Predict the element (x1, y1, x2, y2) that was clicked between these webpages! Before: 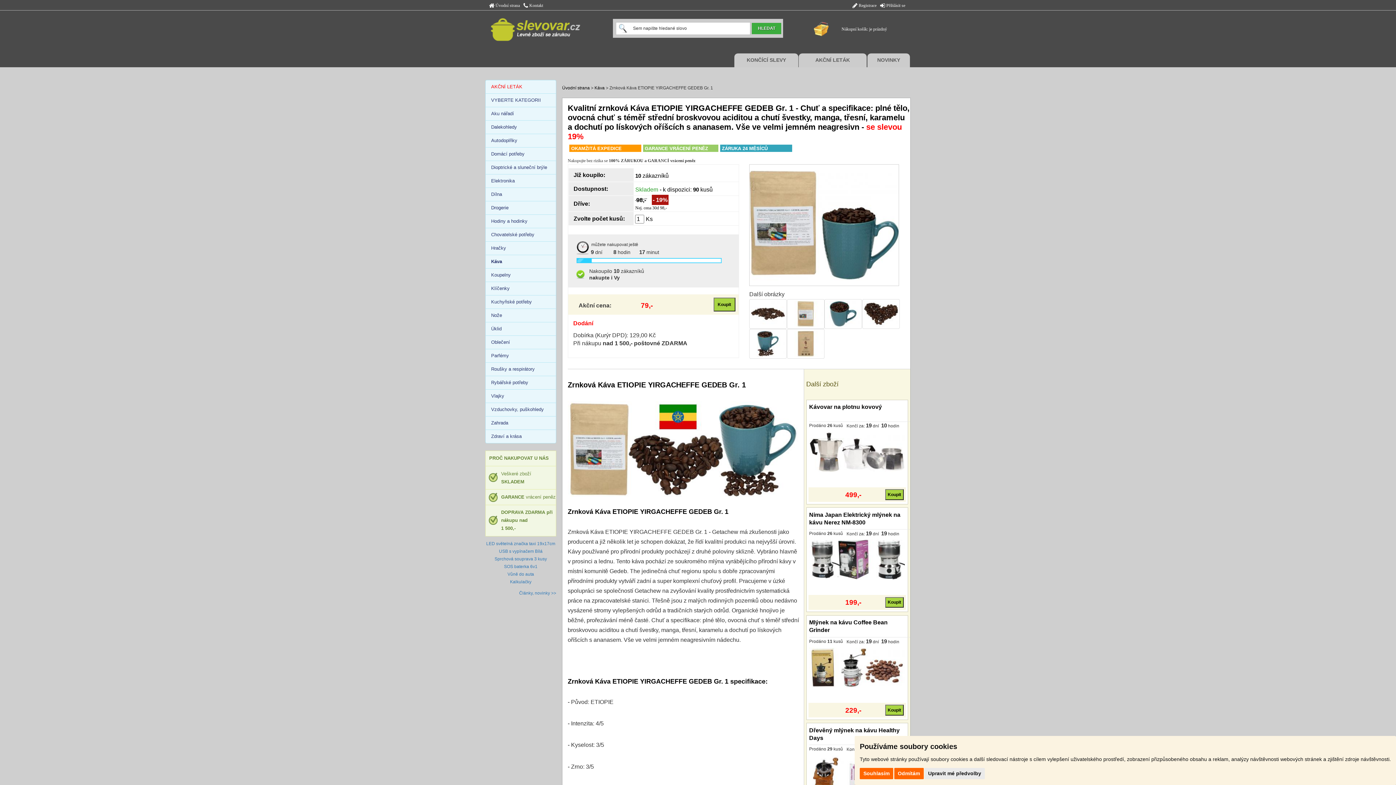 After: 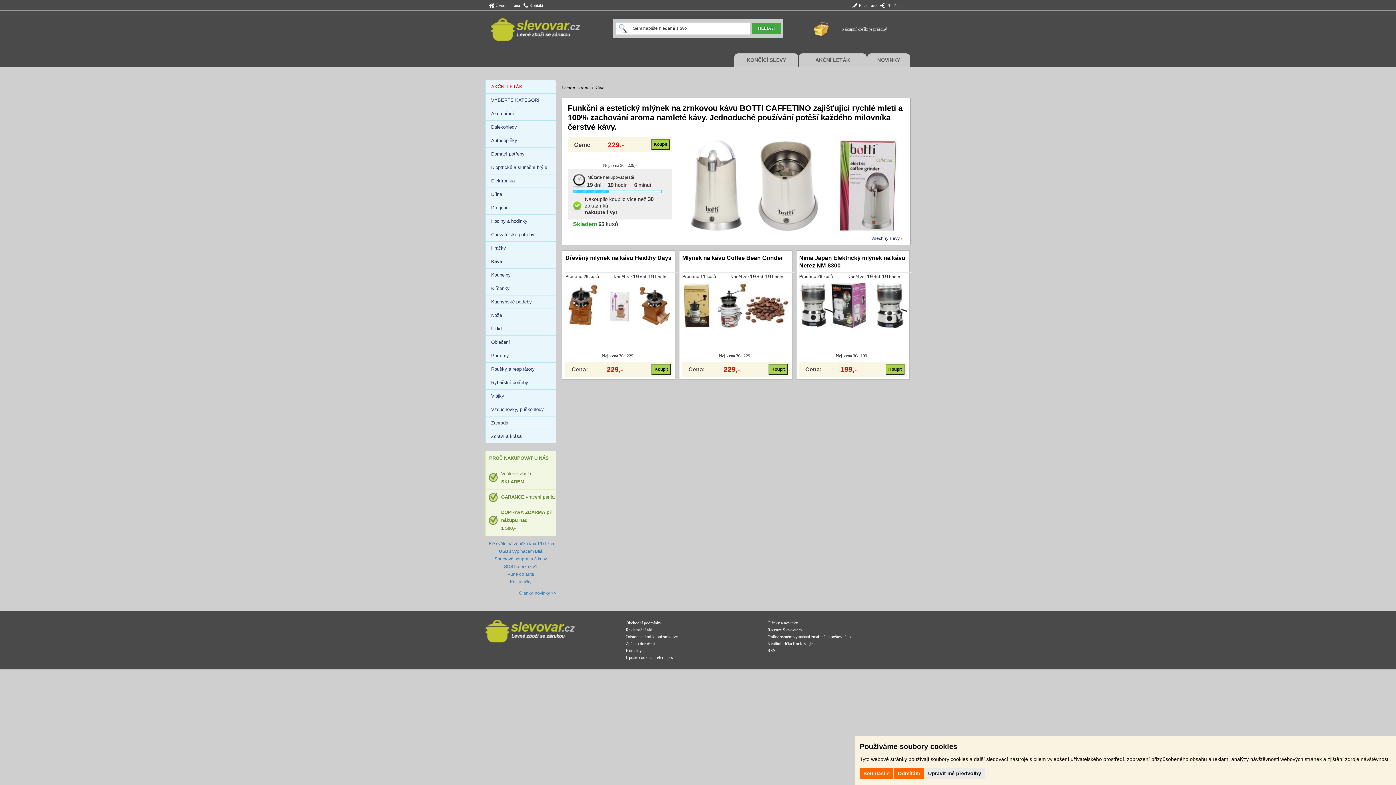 Action: bbox: (594, 85, 604, 90) label: Káva